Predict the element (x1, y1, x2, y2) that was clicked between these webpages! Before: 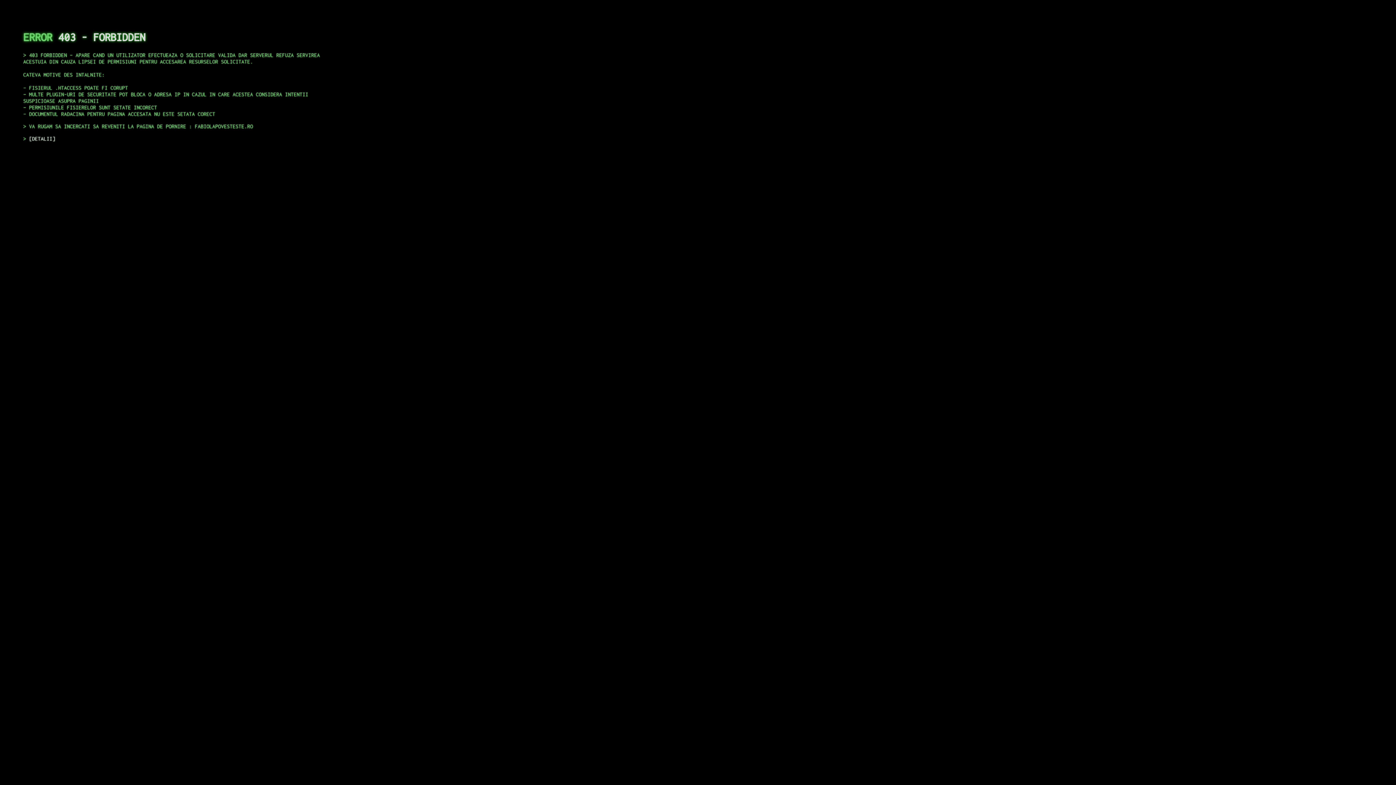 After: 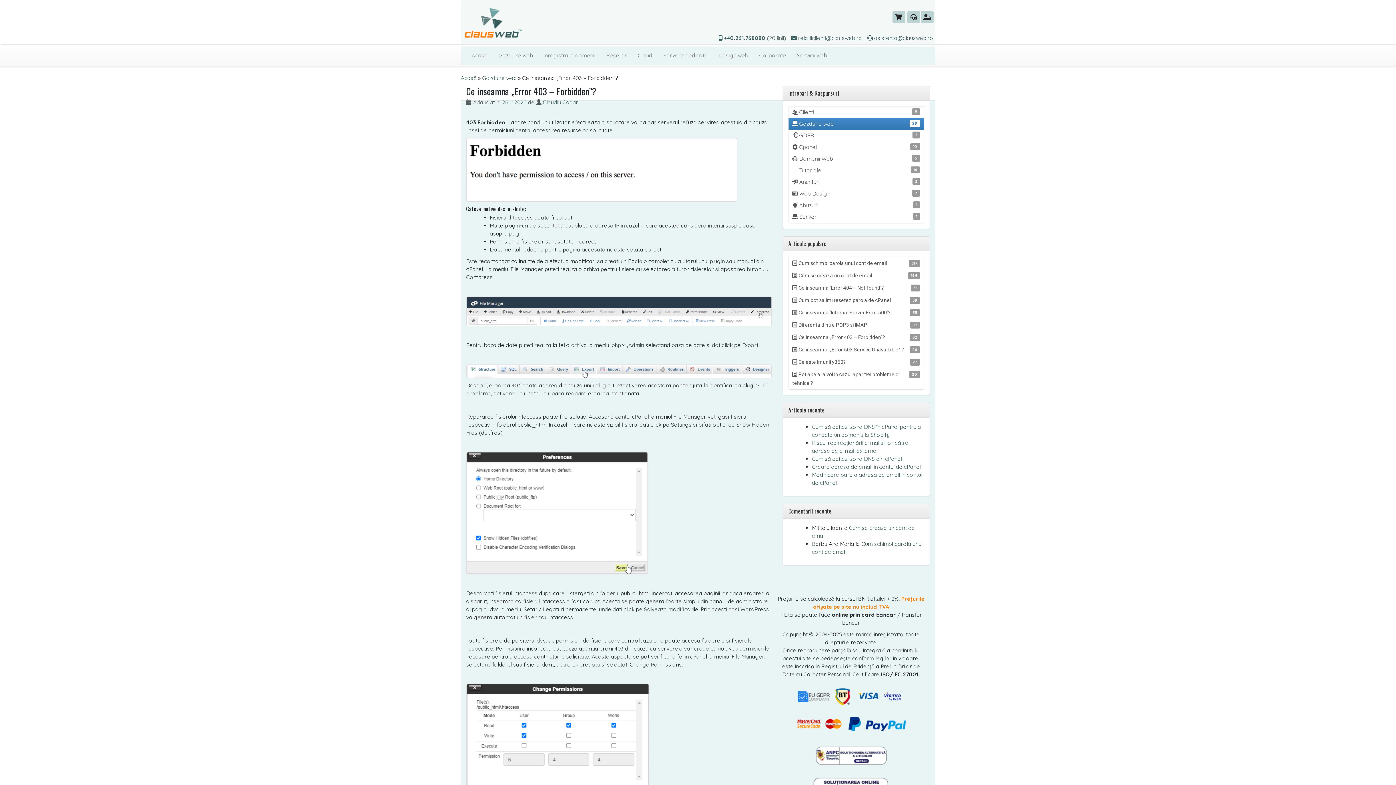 Action: label: DETALII bbox: (29, 135, 55, 141)